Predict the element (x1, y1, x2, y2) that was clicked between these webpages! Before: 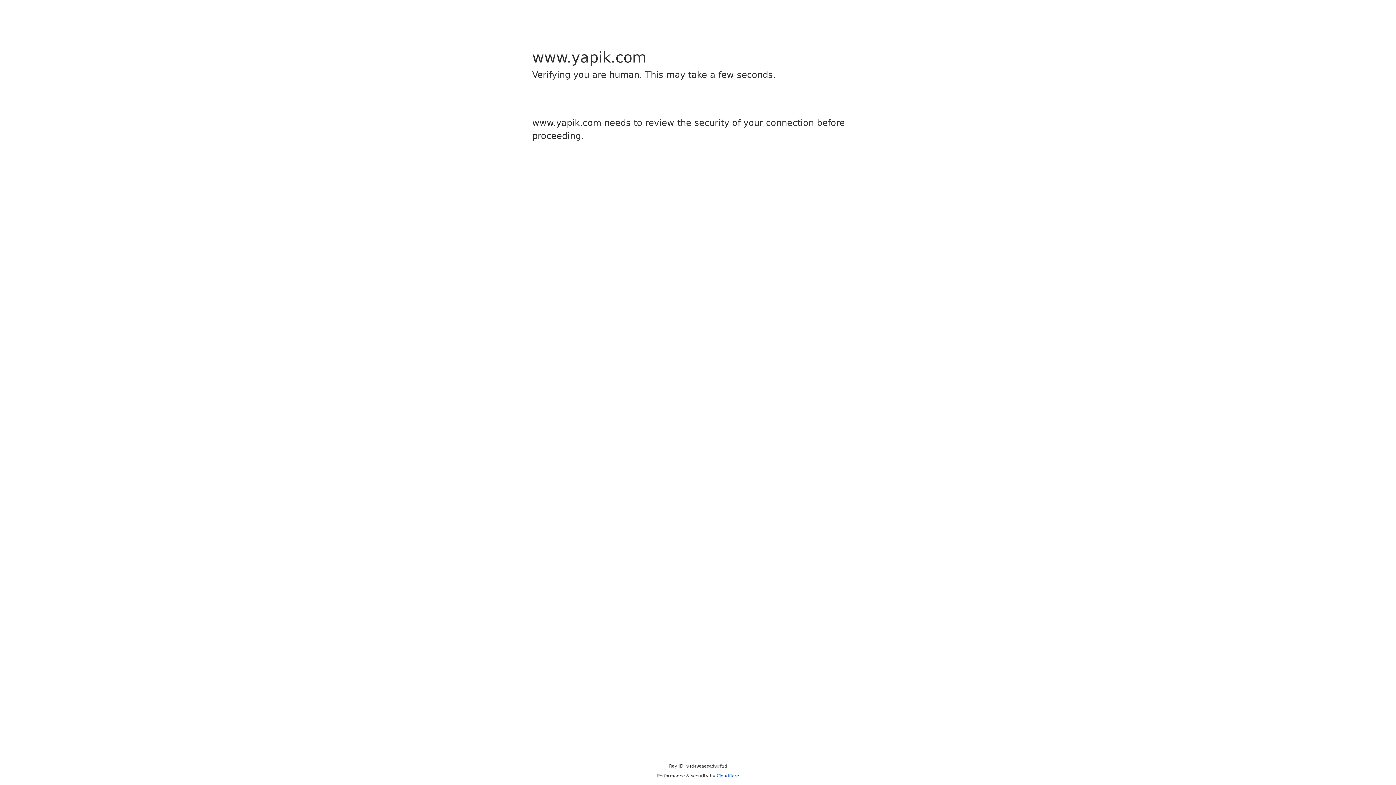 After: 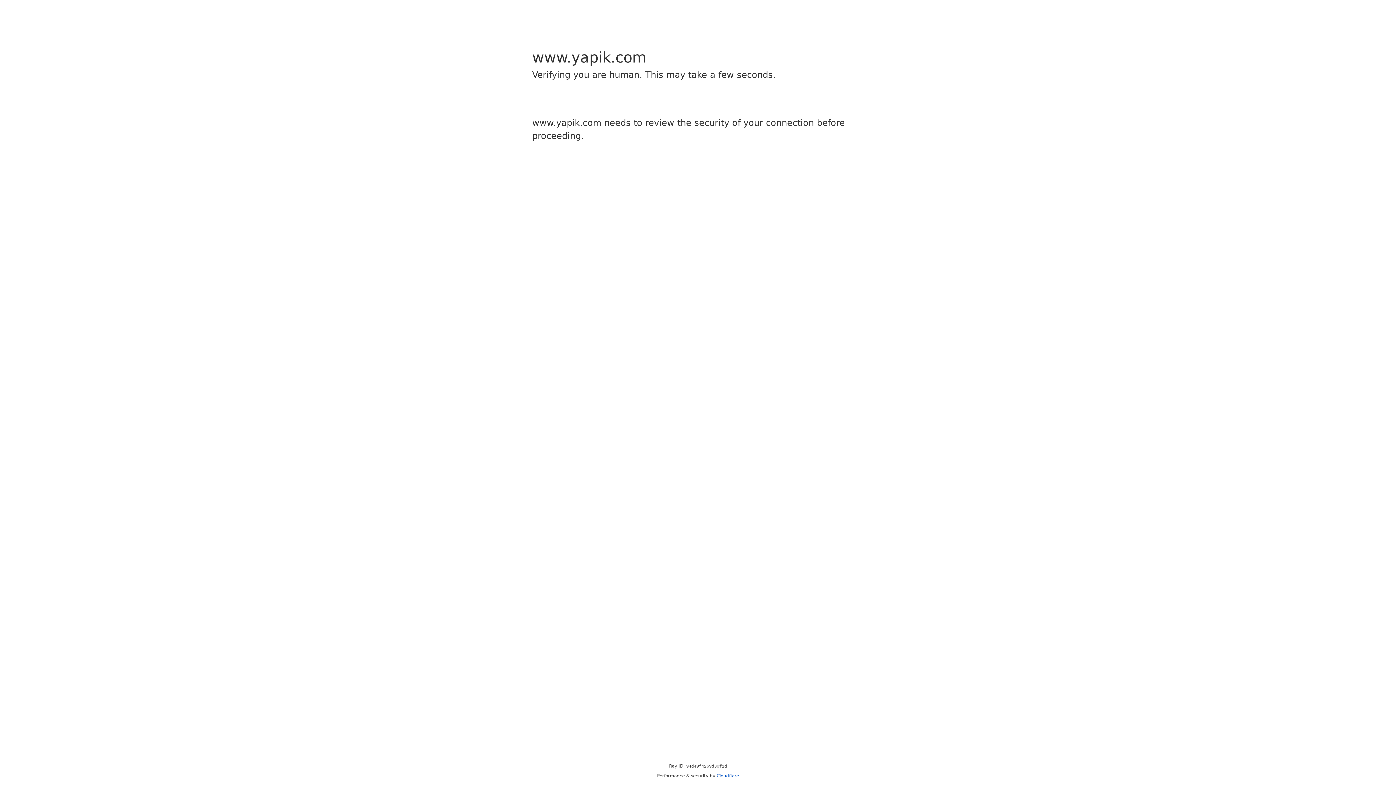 Action: bbox: (716, 773, 739, 778) label: Cloudflare